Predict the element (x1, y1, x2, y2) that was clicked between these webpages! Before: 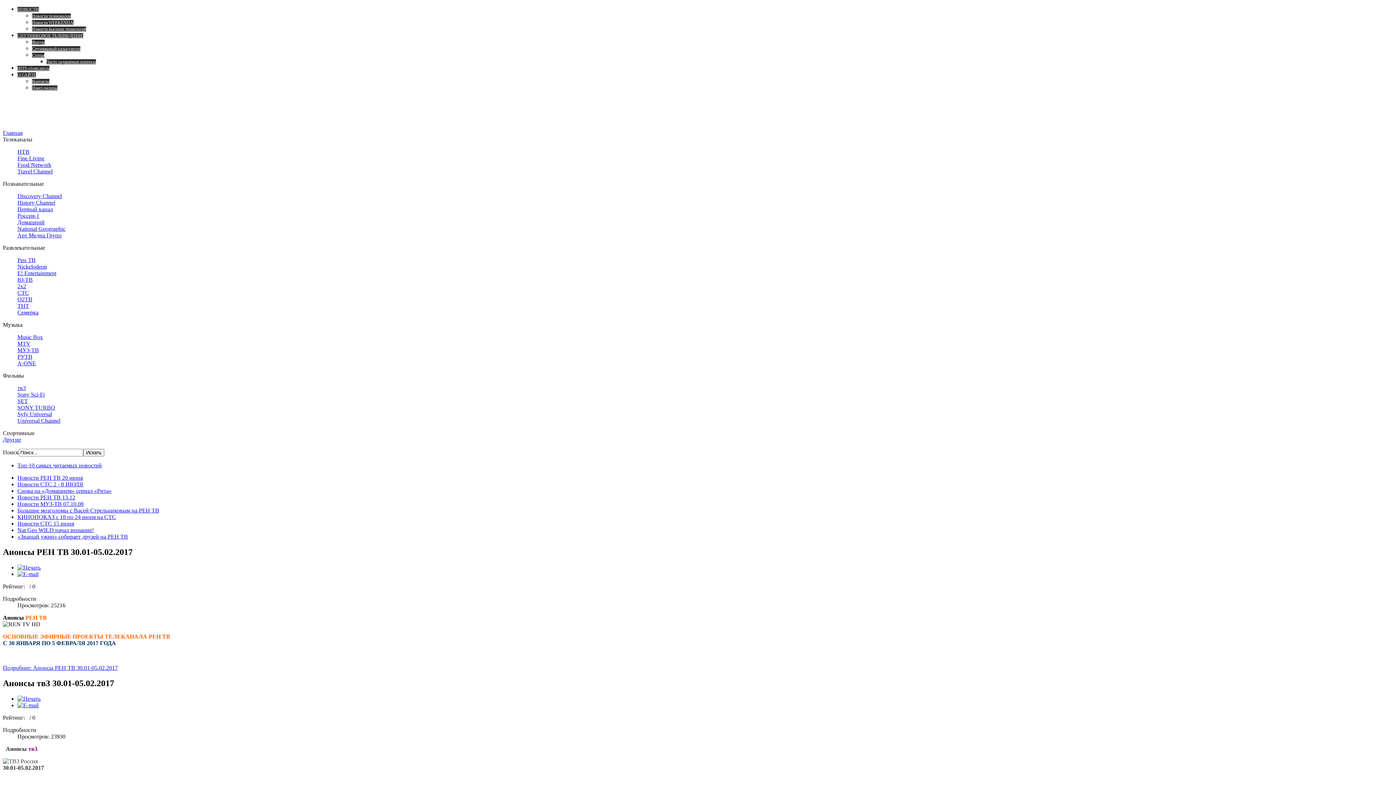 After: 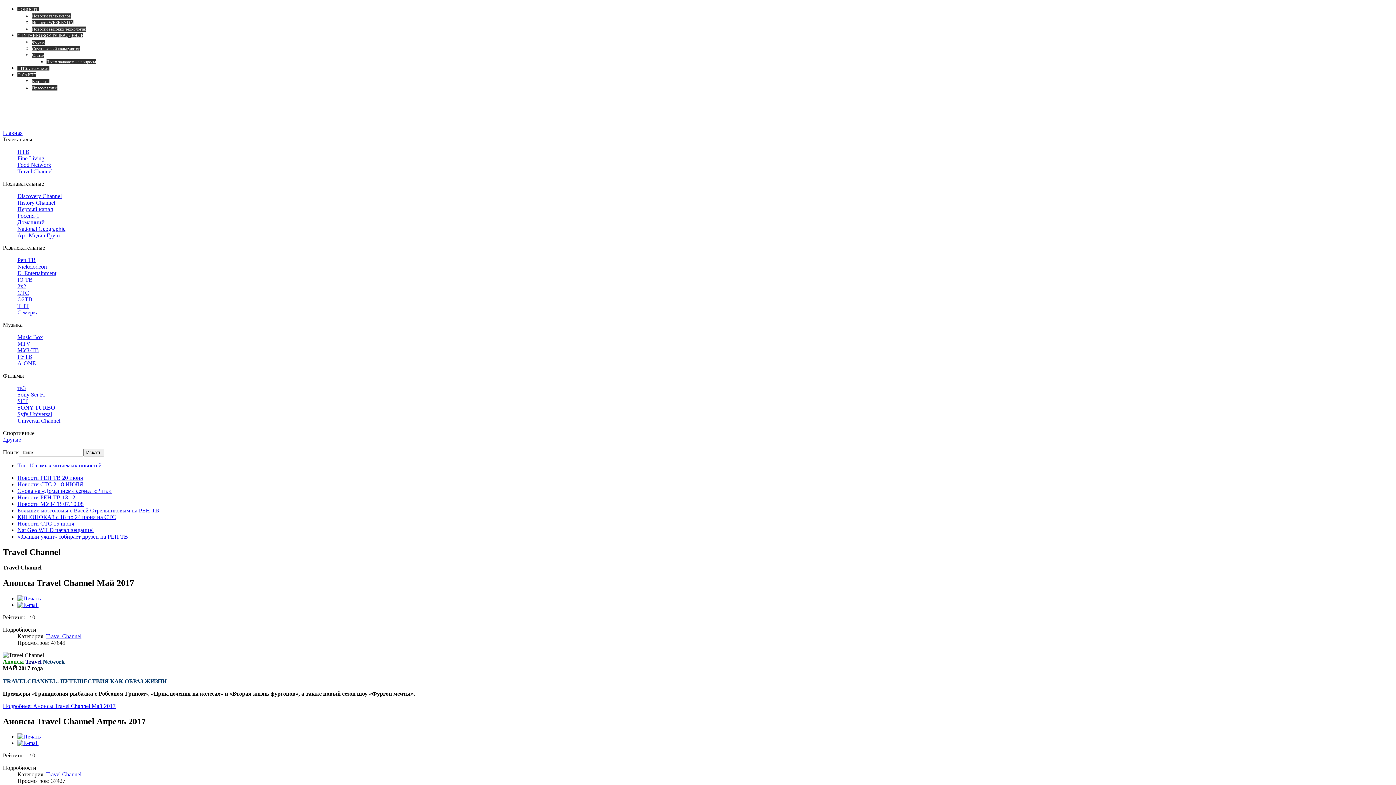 Action: bbox: (17, 168, 52, 174) label: Travel Channel